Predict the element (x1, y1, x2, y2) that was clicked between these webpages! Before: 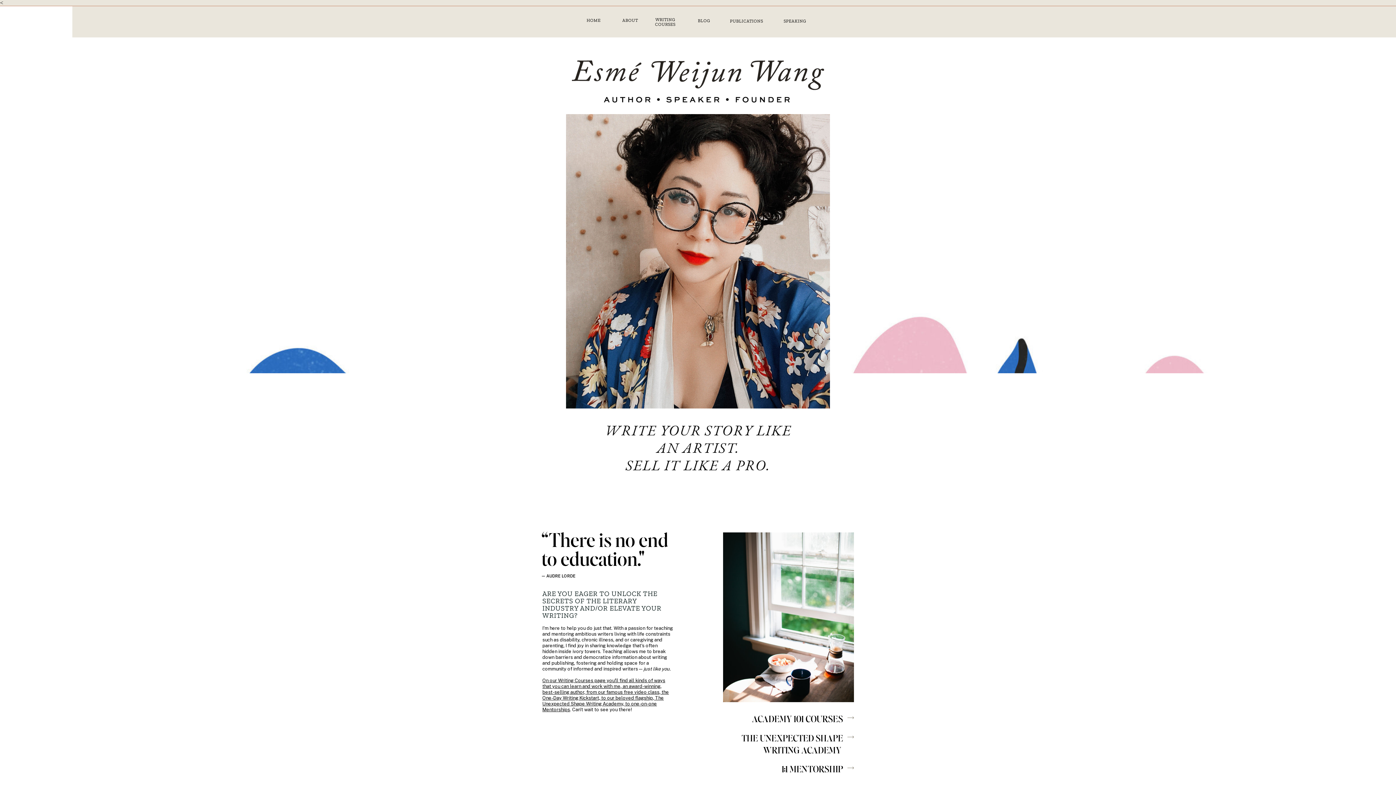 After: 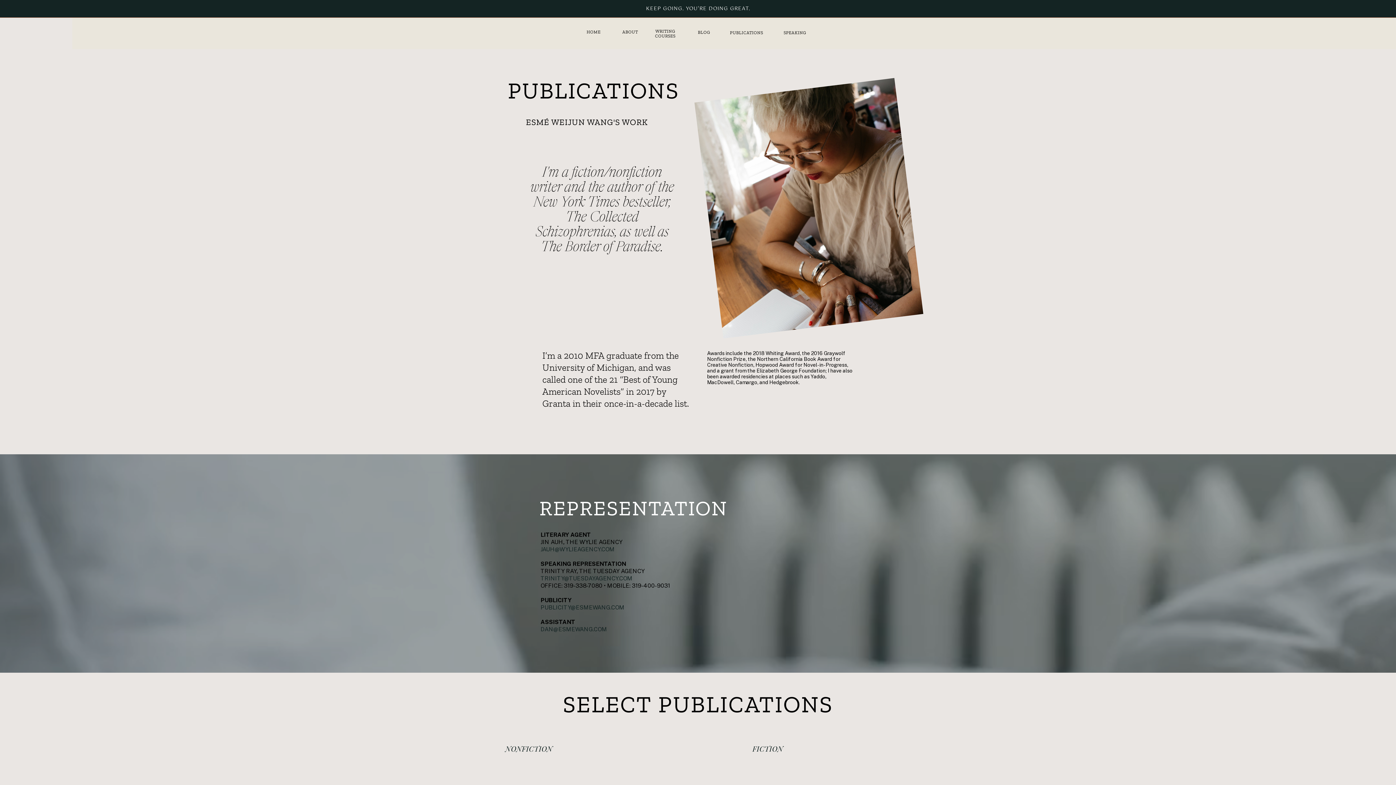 Action: label: PUBLICATIONS

 bbox: (728, 18, 764, 25)